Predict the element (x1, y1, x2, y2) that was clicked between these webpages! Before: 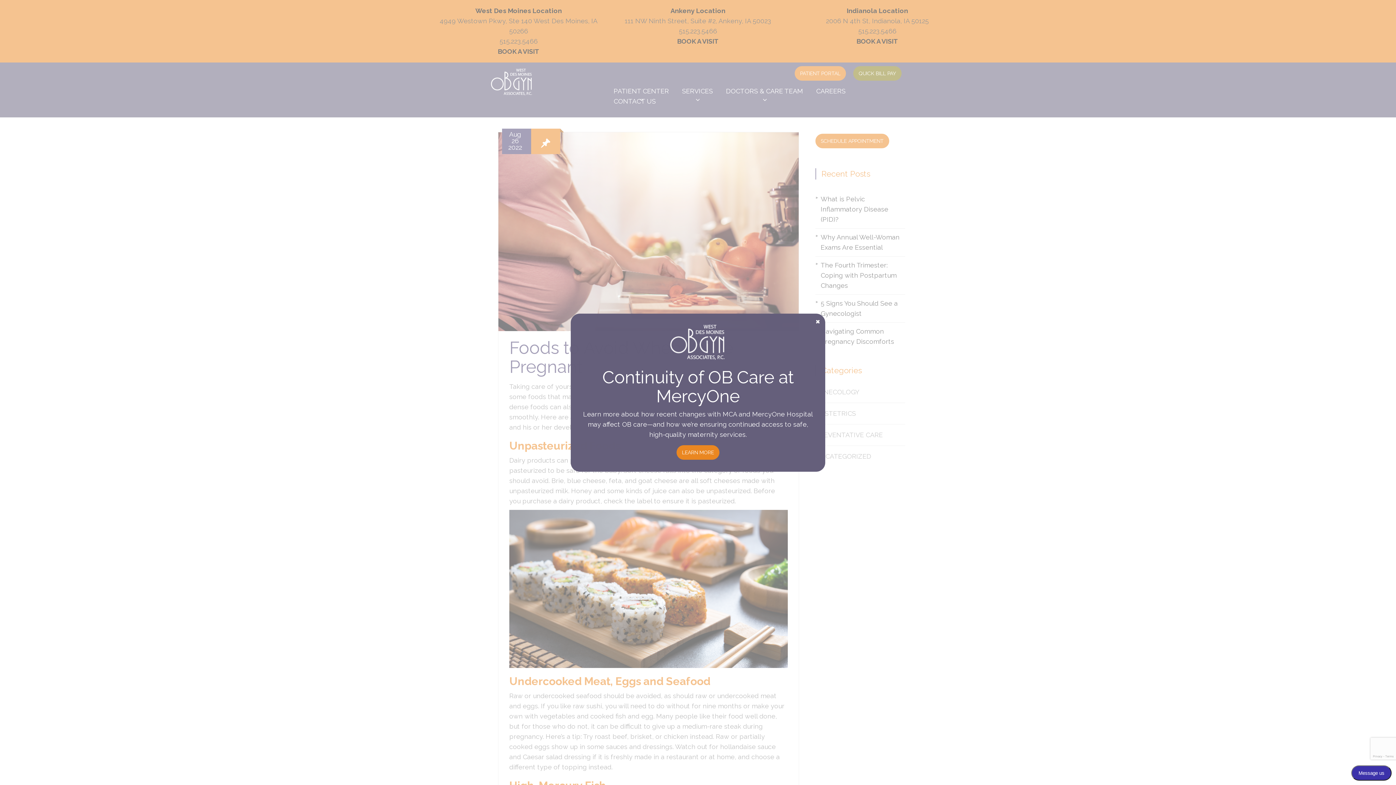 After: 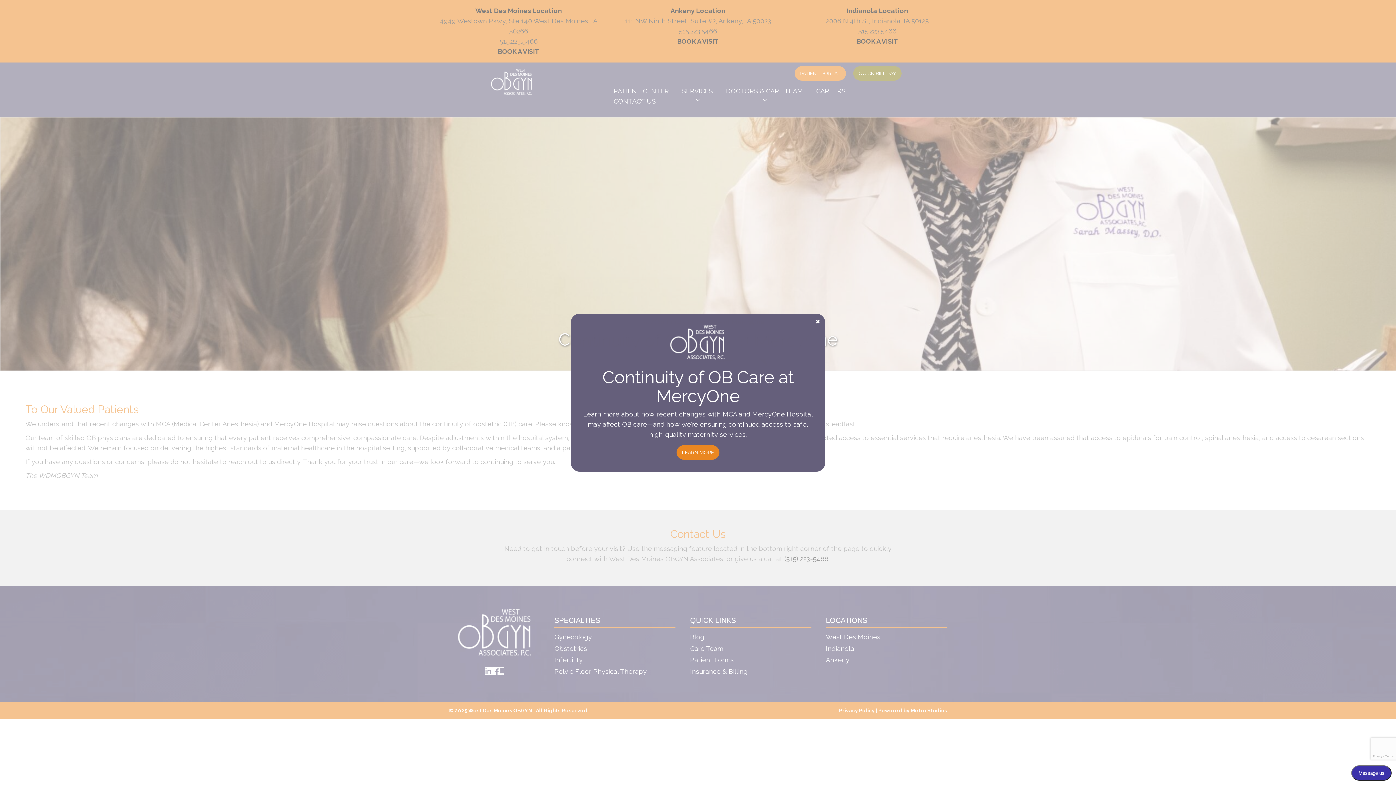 Action: bbox: (676, 445, 719, 459) label: LEARN MORE